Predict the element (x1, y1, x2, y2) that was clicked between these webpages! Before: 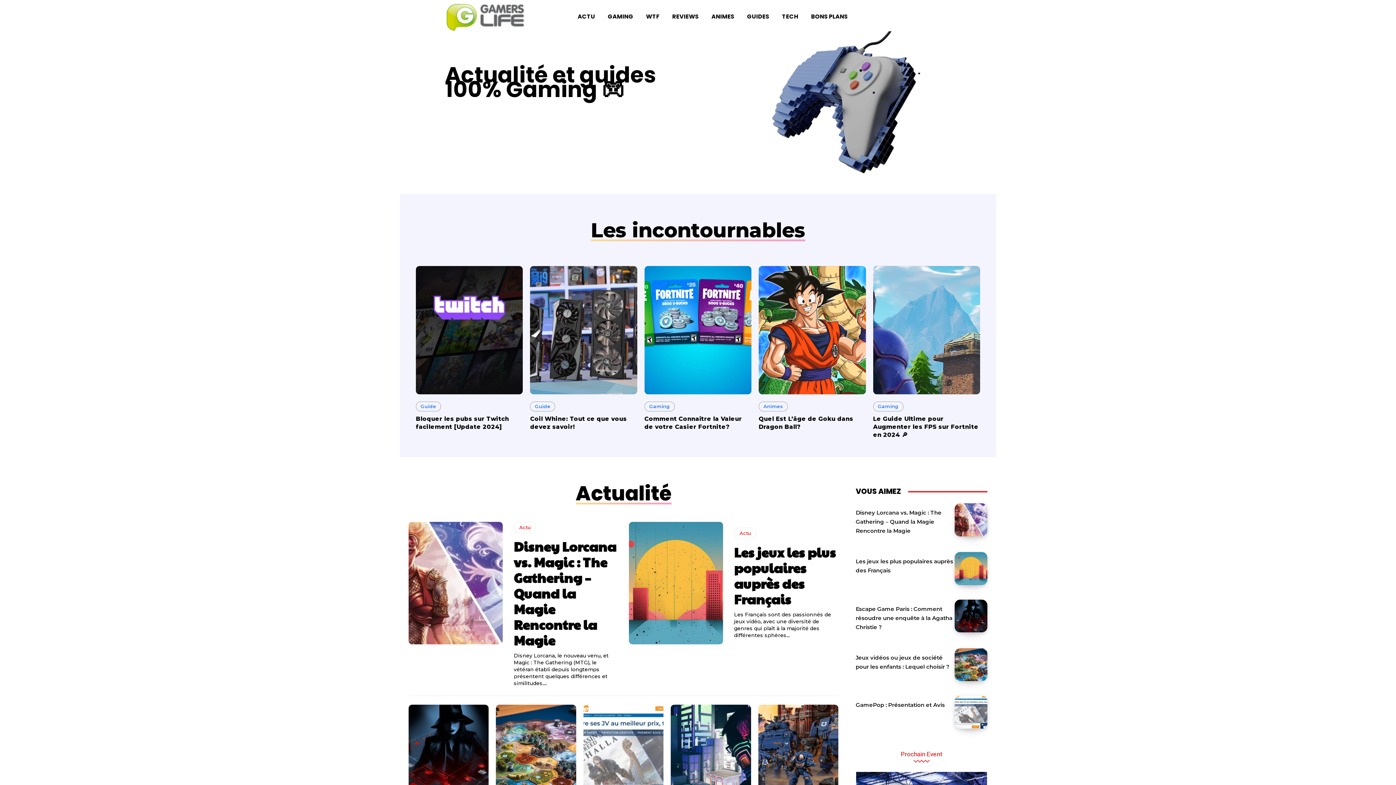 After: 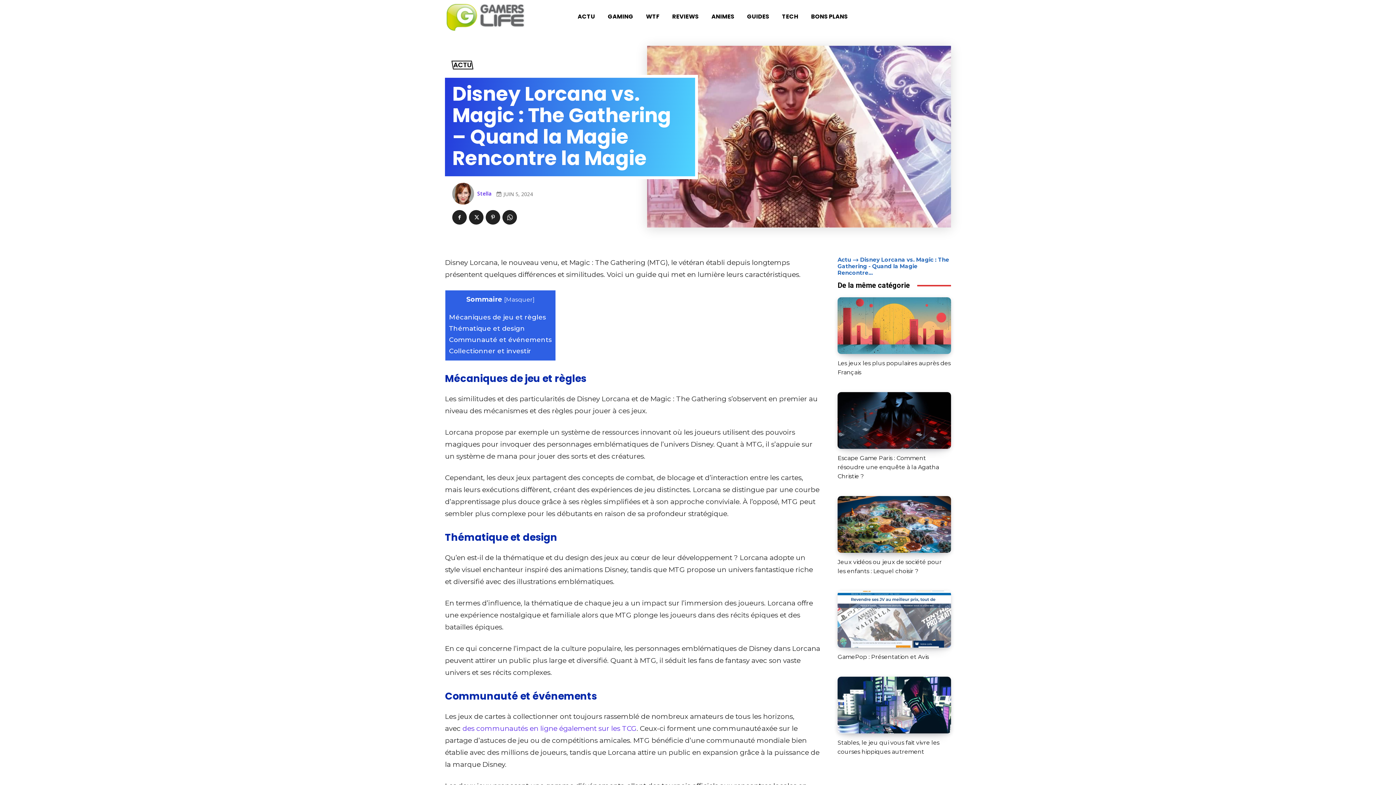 Action: label: Disney Lorcana vs. Magic : The Gathering – Quand la Magie Rencontre la Magie bbox: (513, 537, 616, 649)